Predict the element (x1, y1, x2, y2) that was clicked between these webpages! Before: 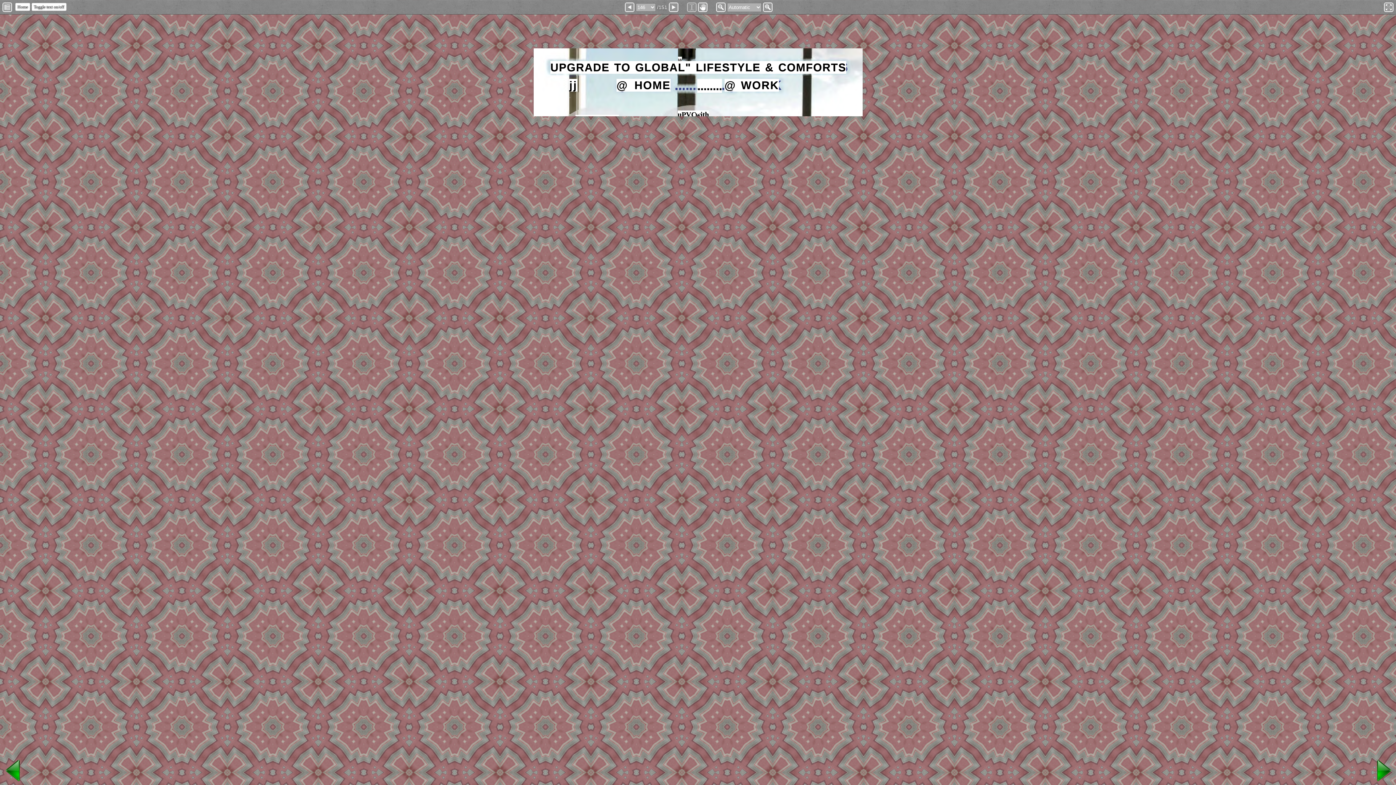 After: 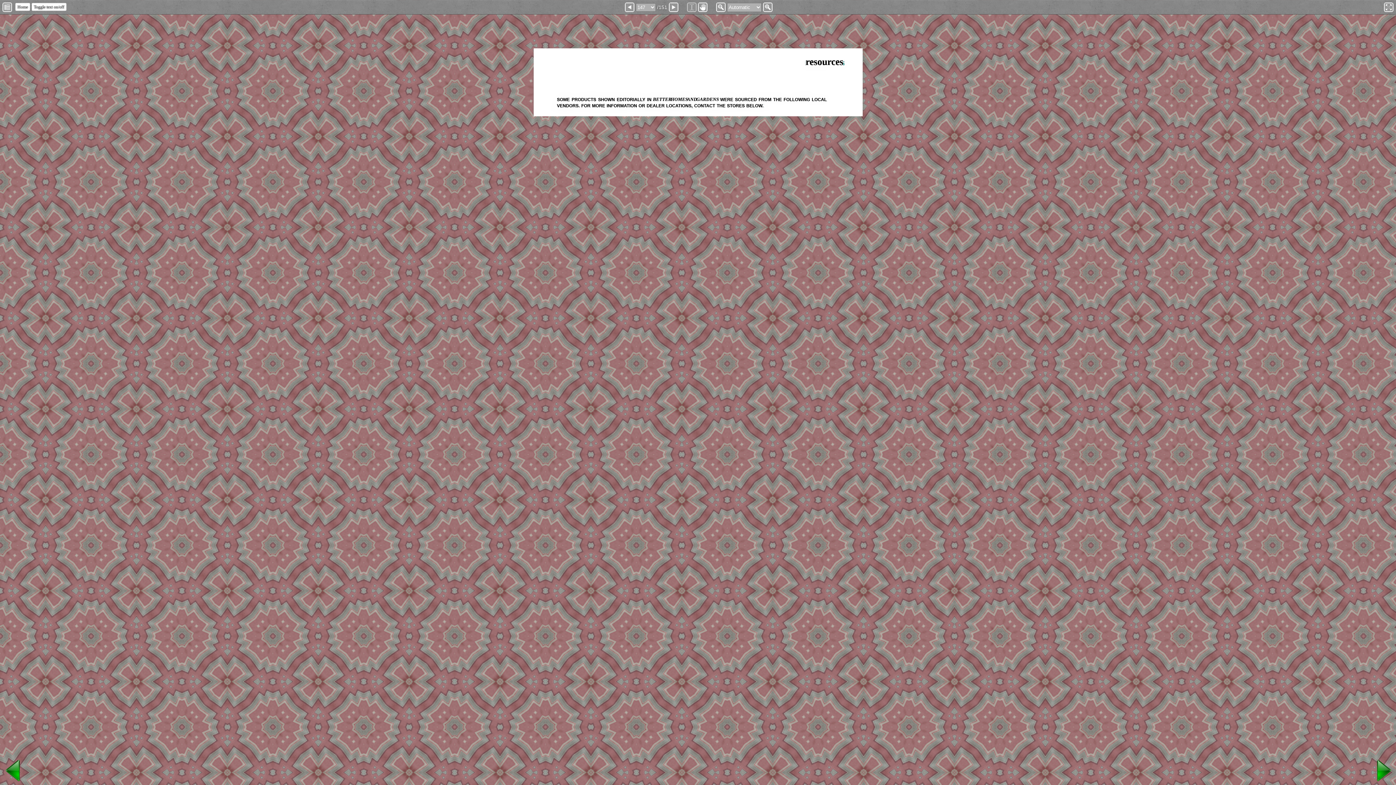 Action: bbox: (1370, 778, 1396, 785)